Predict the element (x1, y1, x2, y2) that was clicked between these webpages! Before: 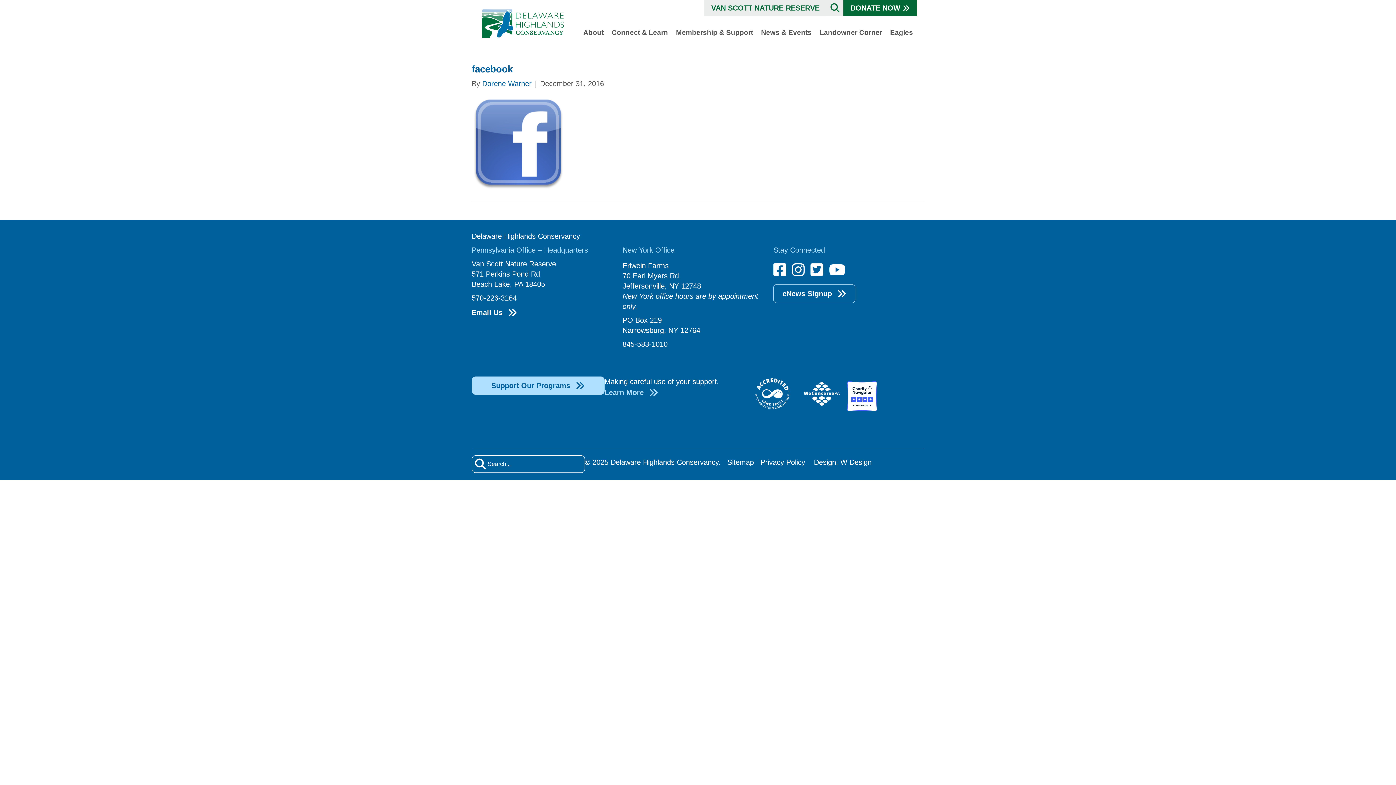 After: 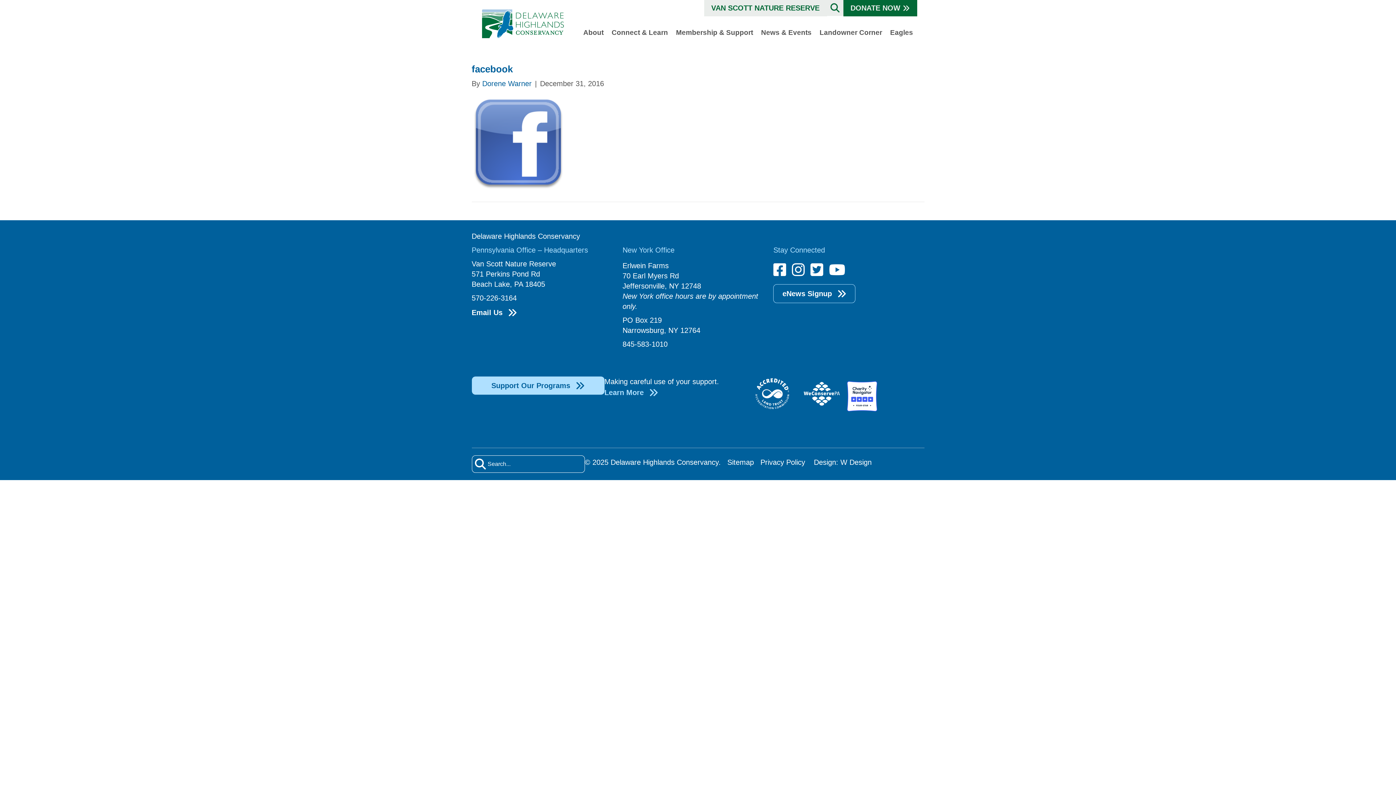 Action: label: DONATE NOW bbox: (843, 0, 917, 16)